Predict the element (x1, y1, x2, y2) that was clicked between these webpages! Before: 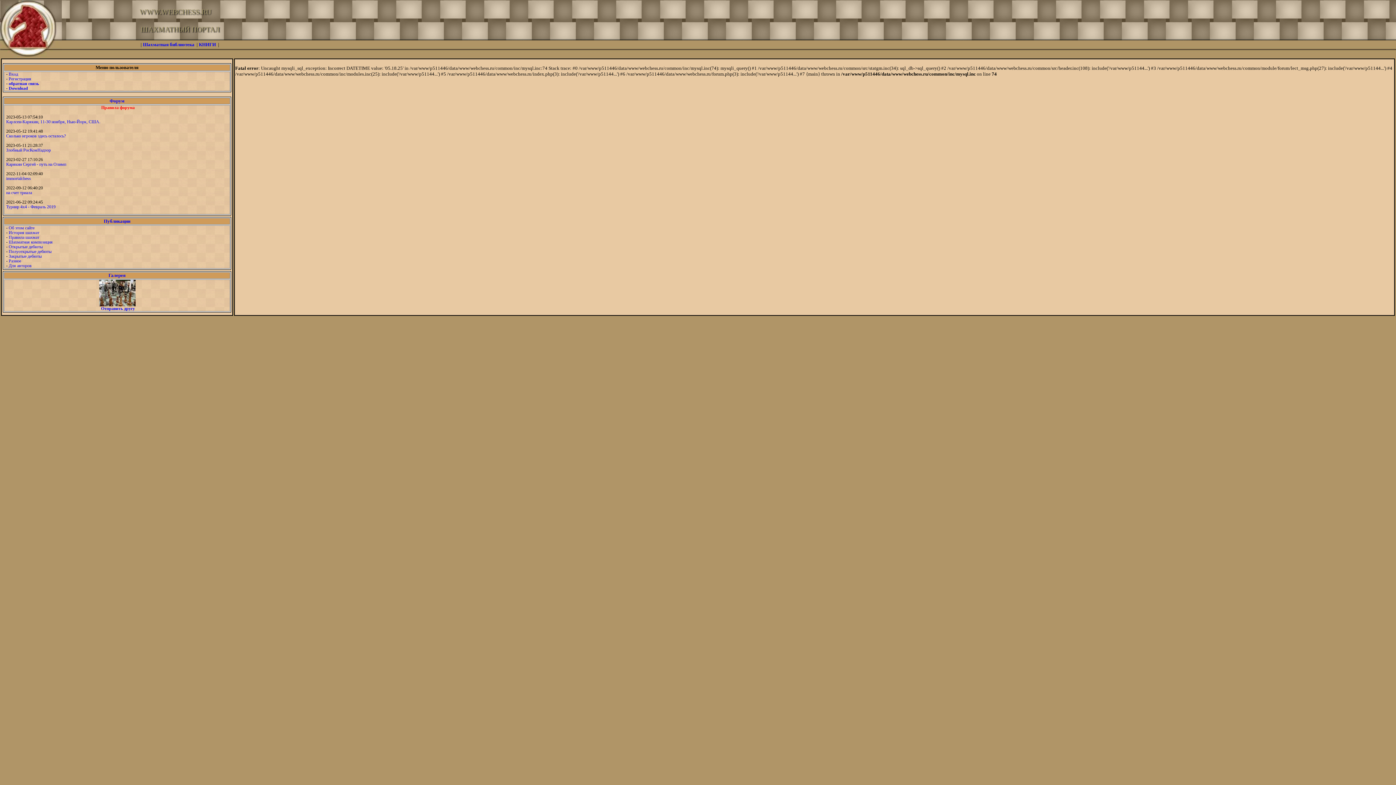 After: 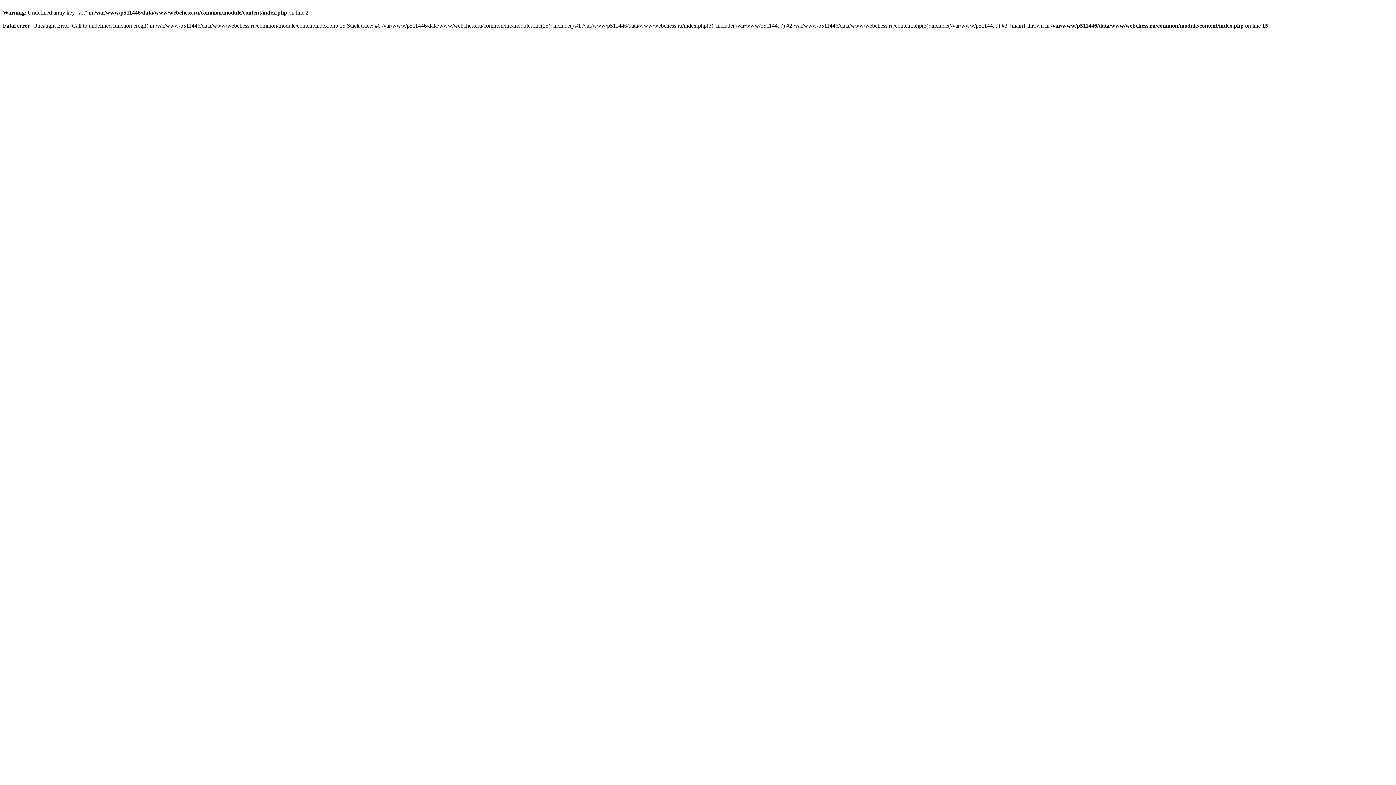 Action: bbox: (8, 225, 34, 230) label: Об этом сайте